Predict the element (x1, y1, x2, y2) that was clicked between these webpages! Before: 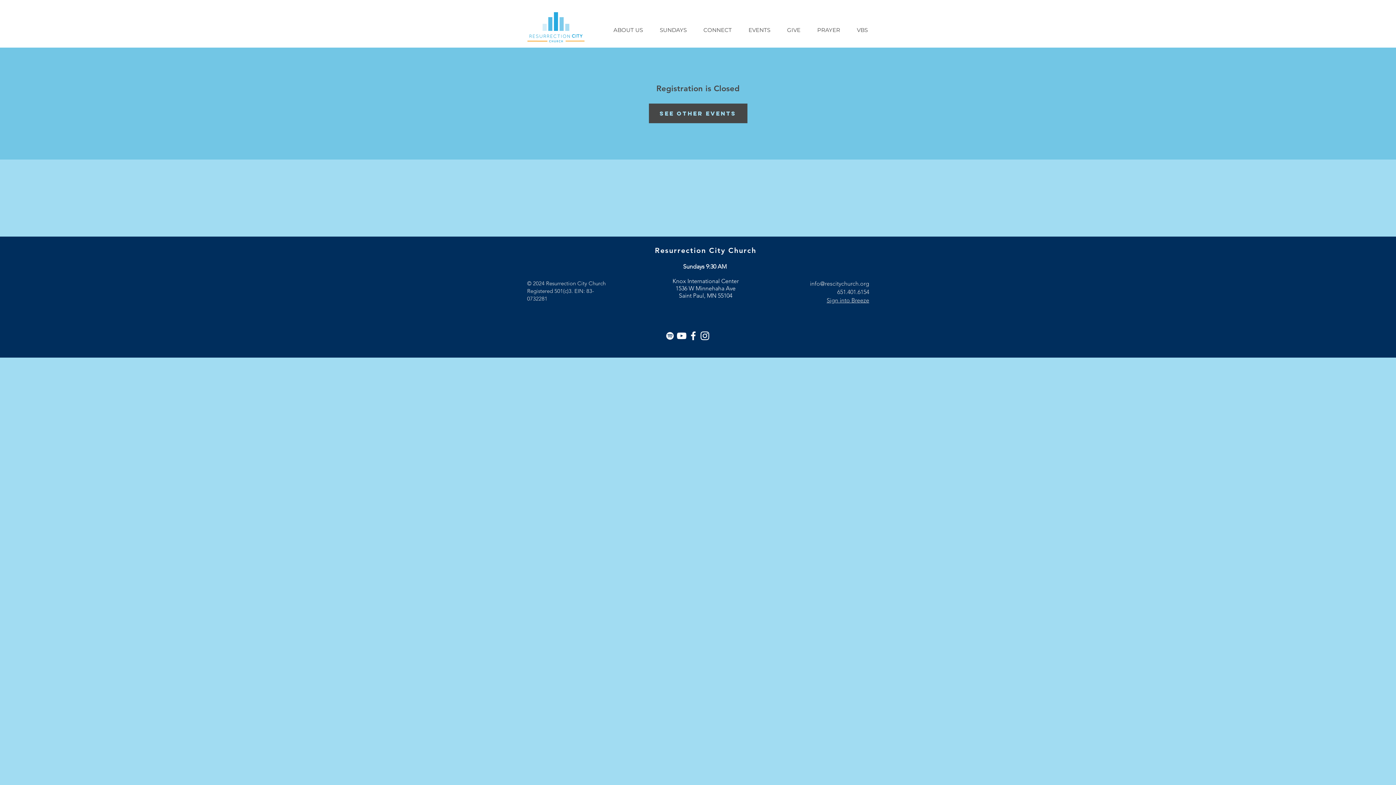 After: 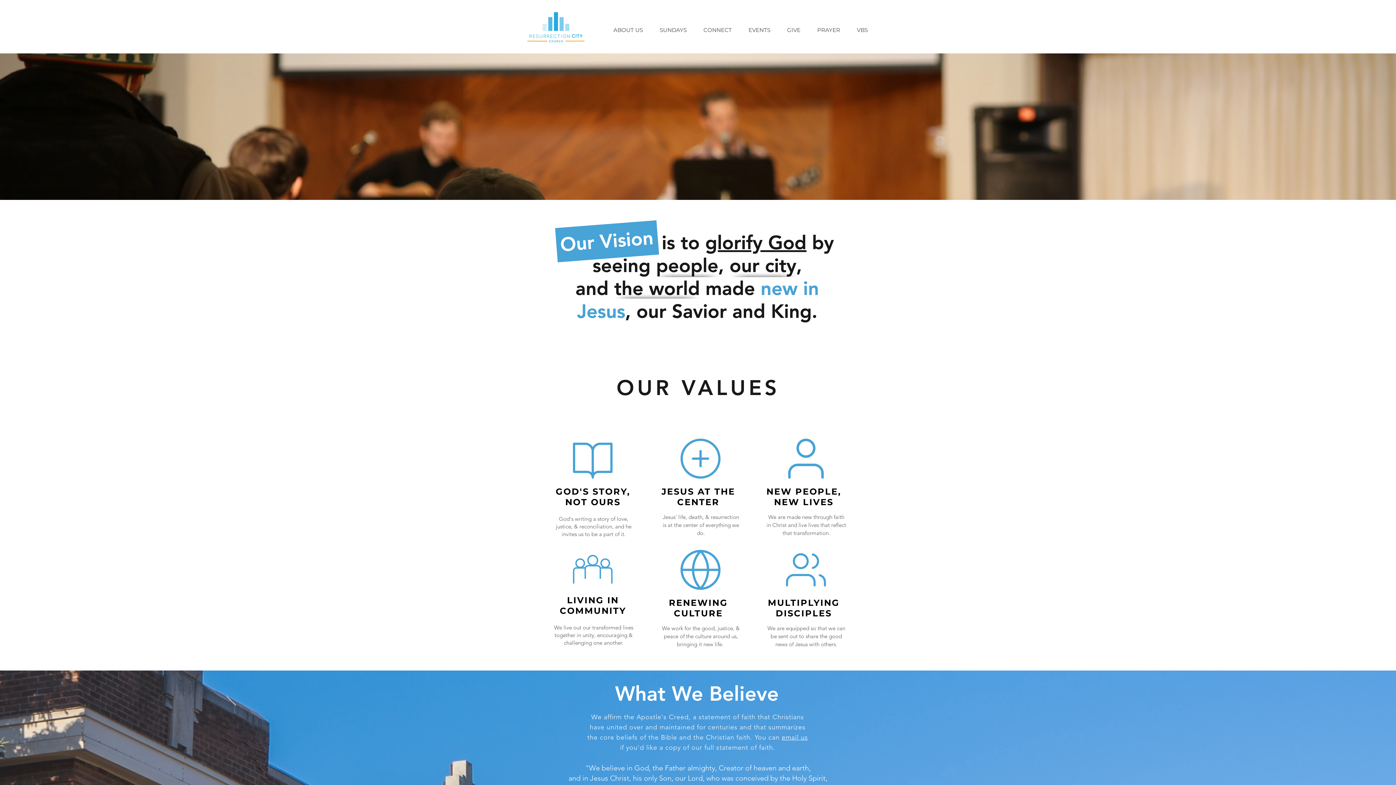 Action: label: ABOUT US bbox: (605, 18, 651, 41)